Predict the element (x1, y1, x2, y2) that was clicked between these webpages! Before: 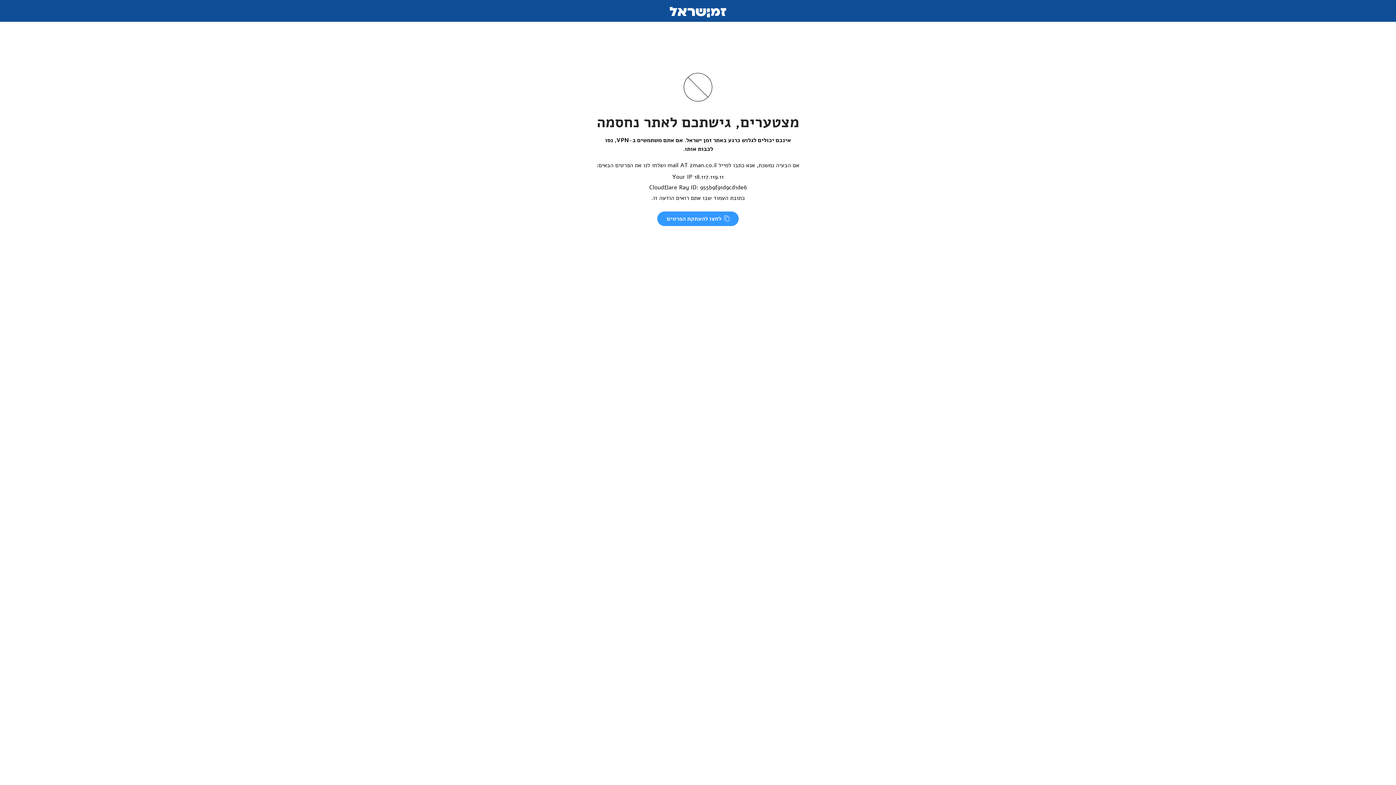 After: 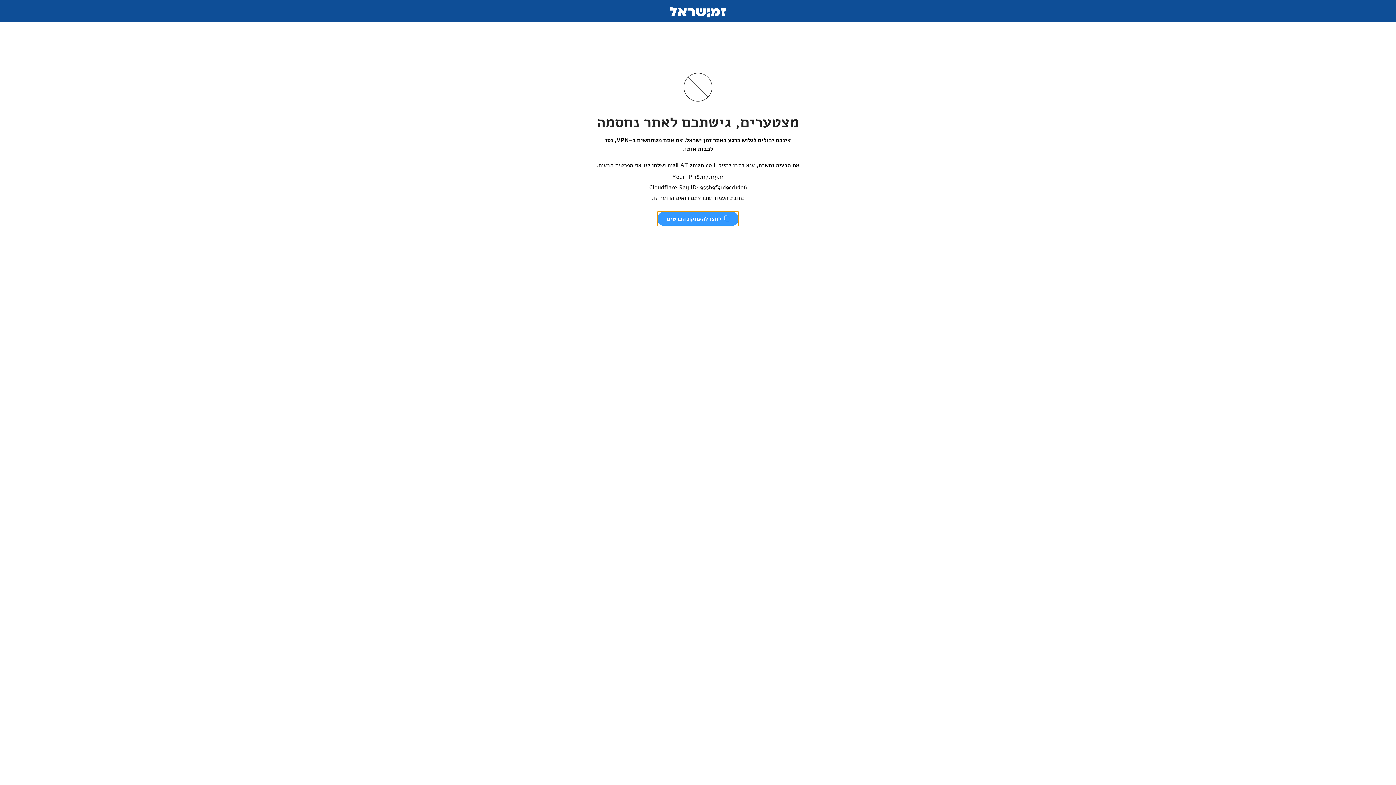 Action: label:  לחצו להעתקת הפרטים bbox: (657, 211, 738, 226)